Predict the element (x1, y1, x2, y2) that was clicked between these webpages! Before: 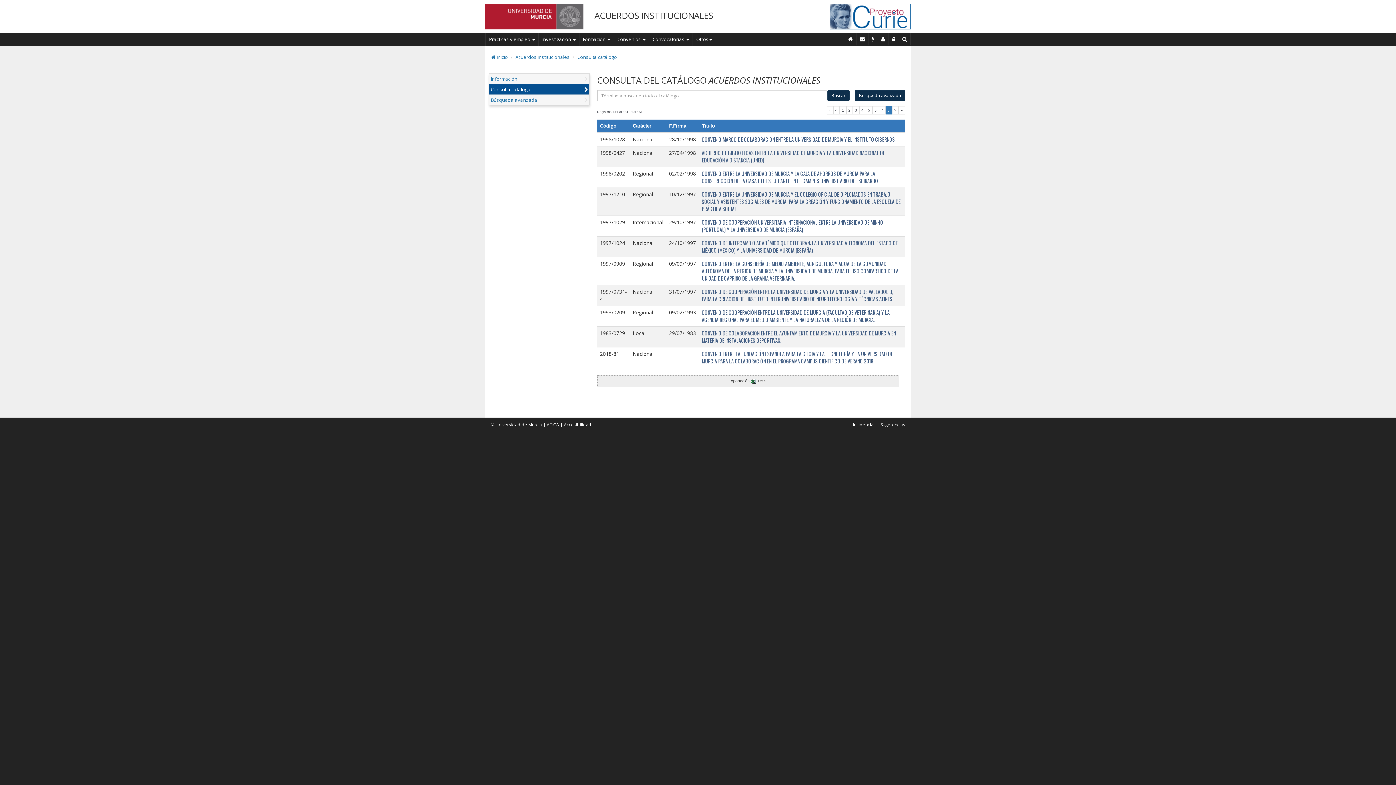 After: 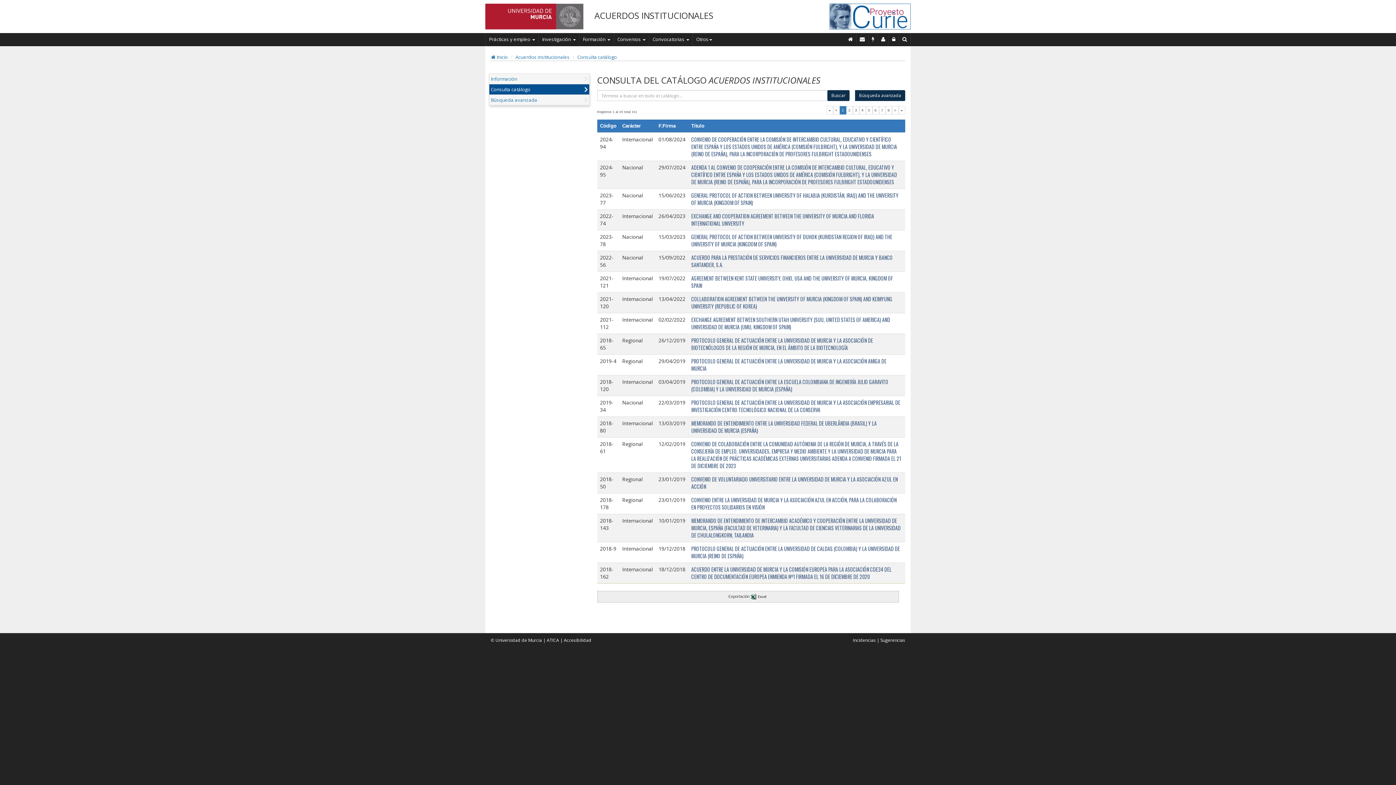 Action: bbox: (839, 106, 846, 114) label: 1